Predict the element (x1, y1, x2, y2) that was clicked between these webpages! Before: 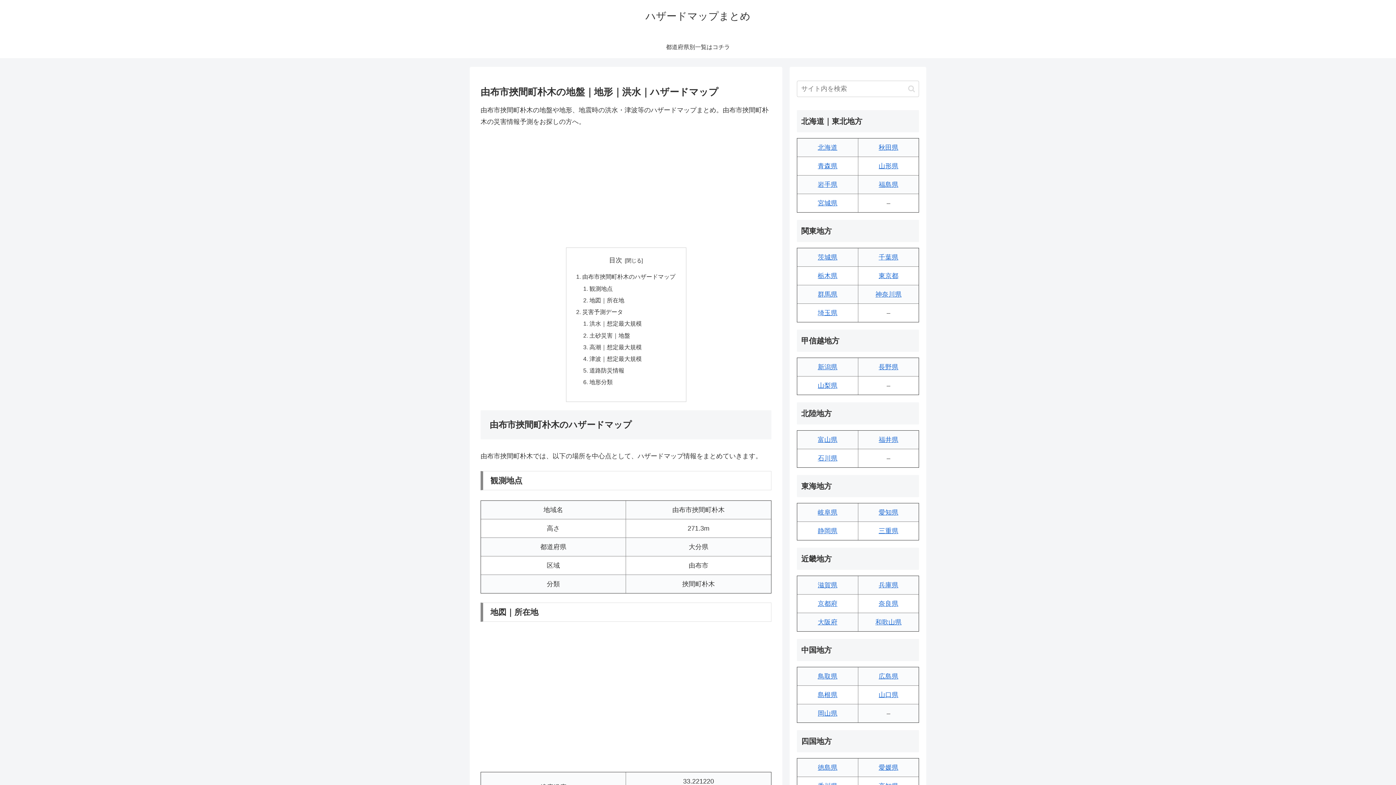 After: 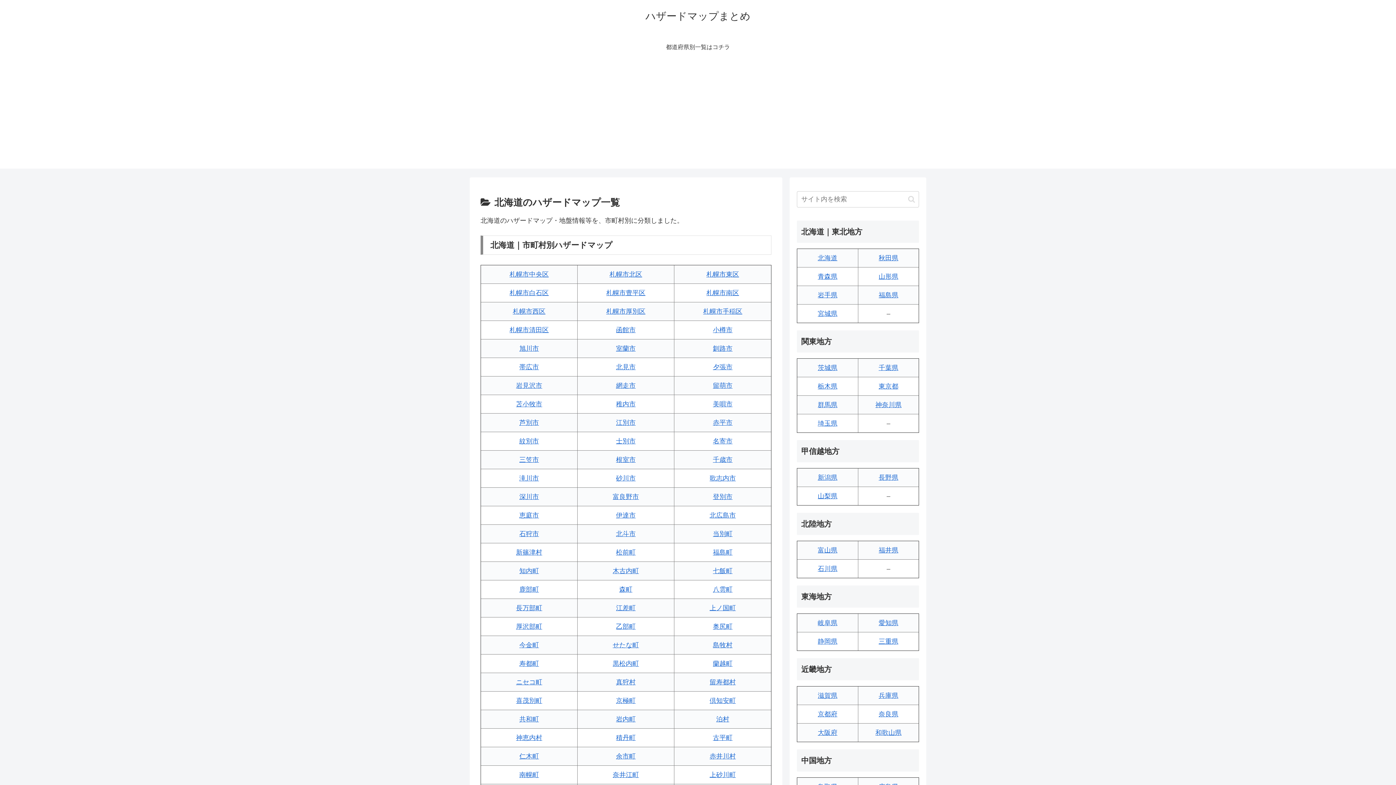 Action: label: 北海道 bbox: (818, 144, 837, 151)